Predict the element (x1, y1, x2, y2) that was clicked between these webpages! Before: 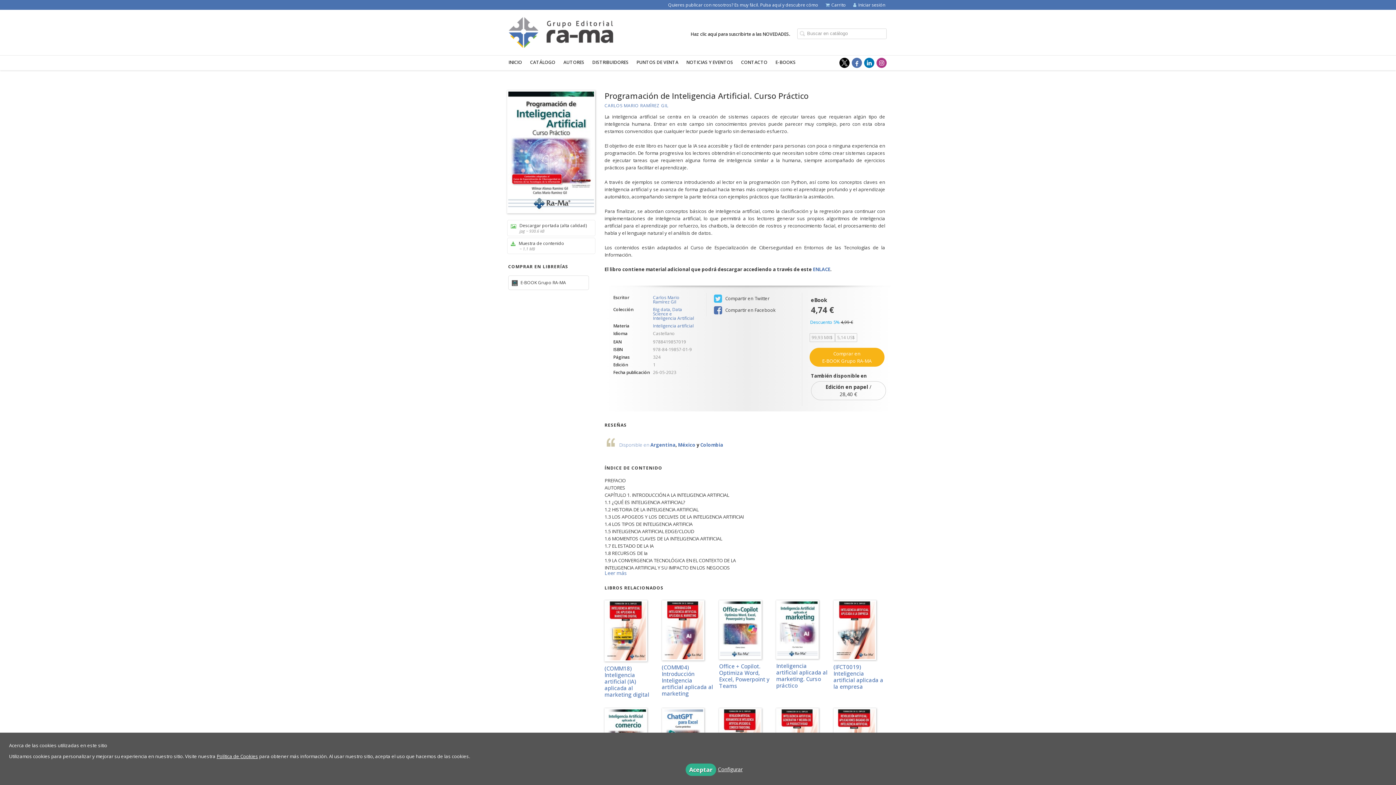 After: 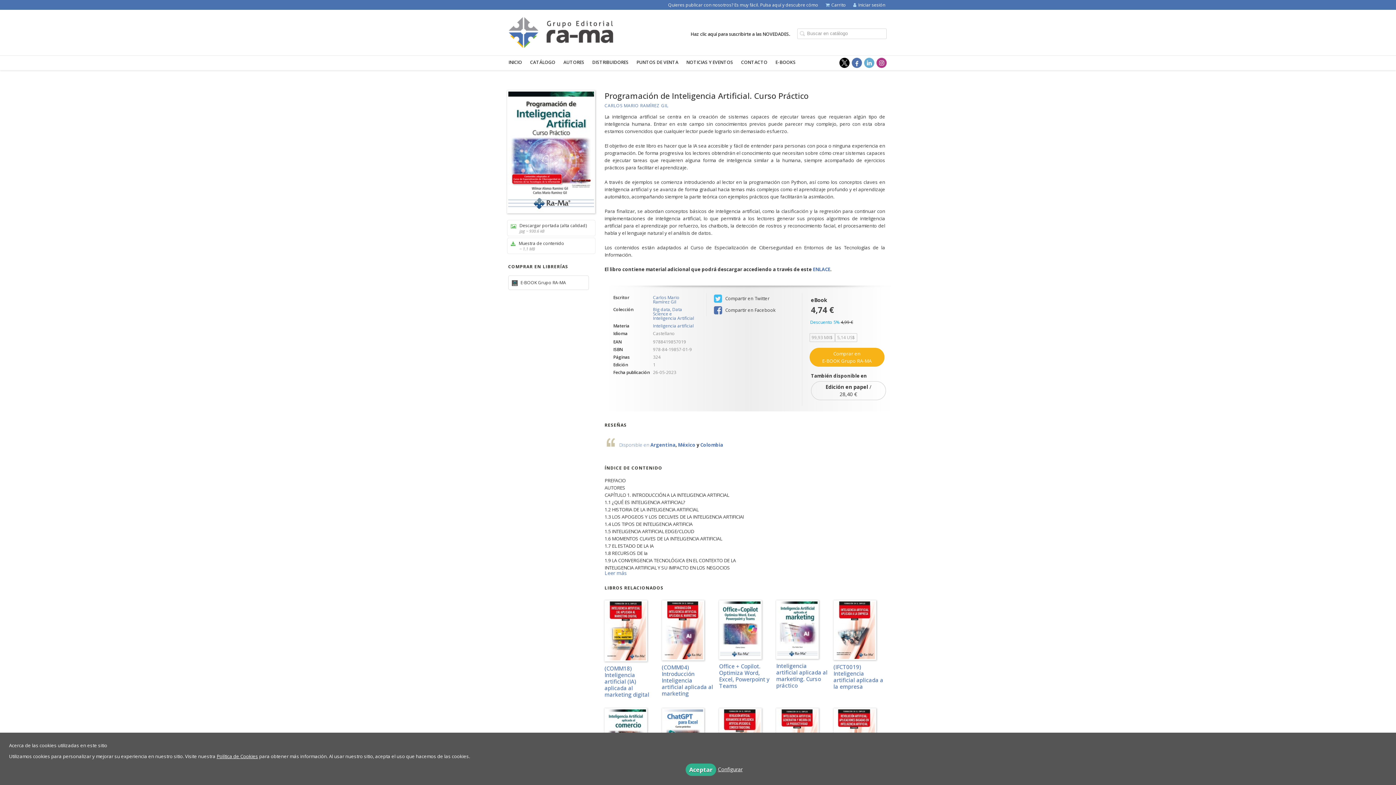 Action: label: Enlace a red social LinkedIn bbox: (864, 57, 874, 68)